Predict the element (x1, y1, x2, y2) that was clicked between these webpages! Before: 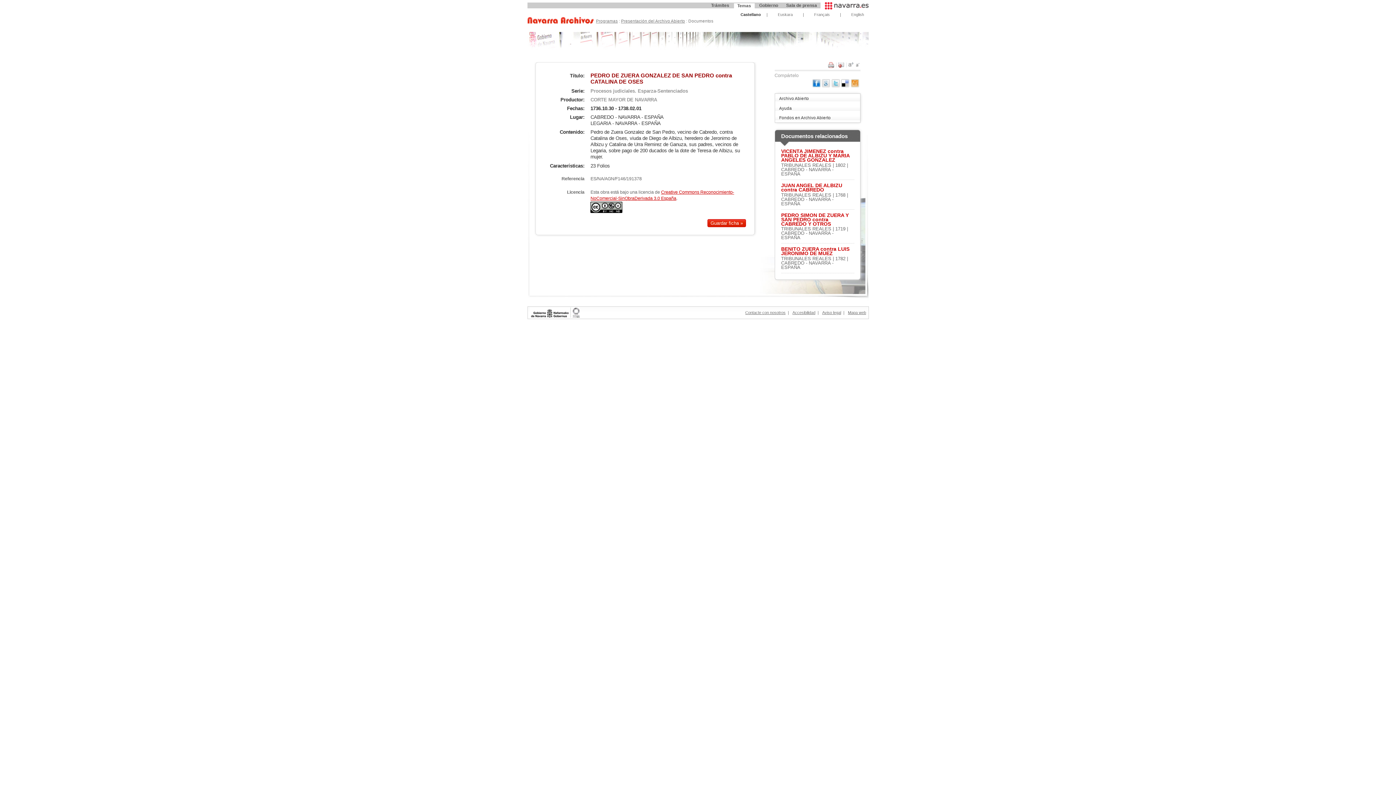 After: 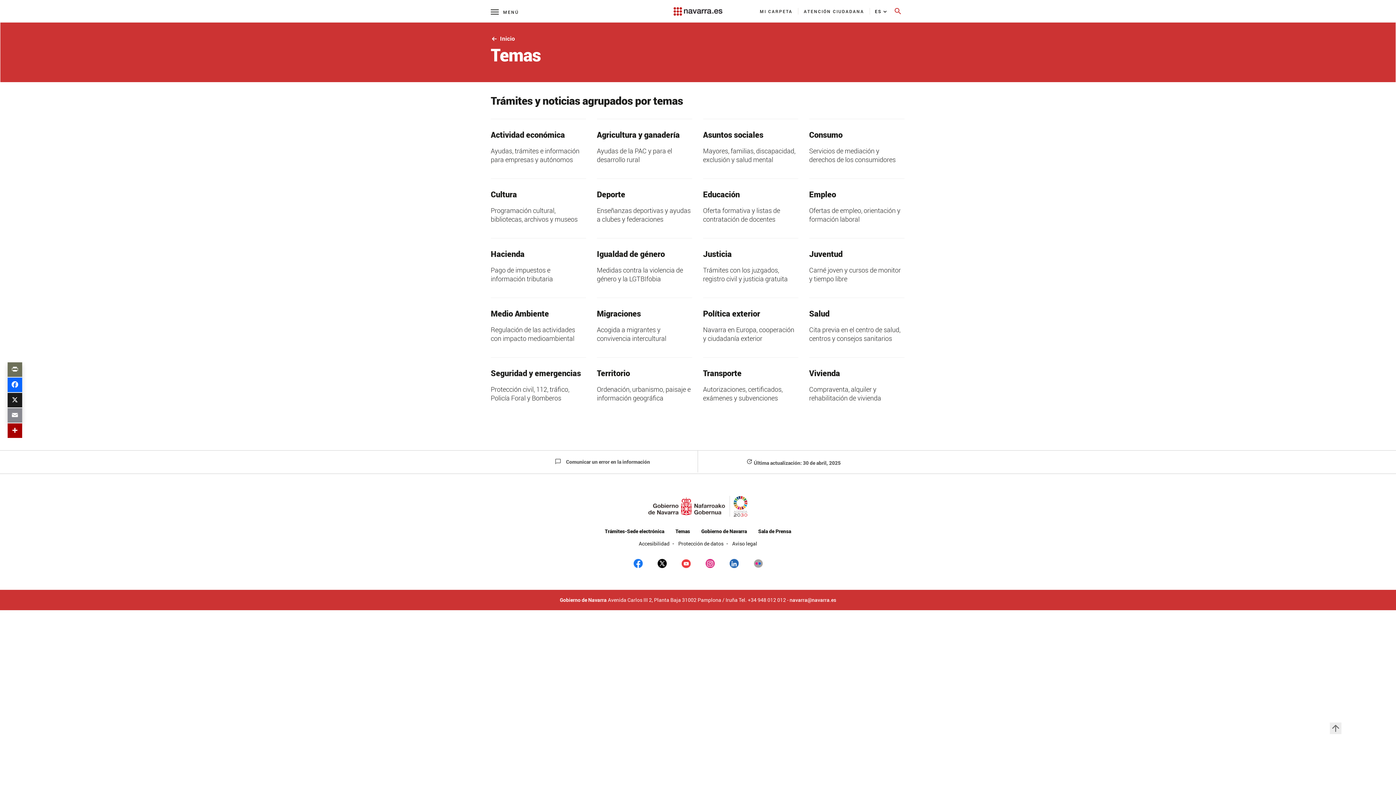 Action: label: Temas bbox: (734, 3, 754, 8)